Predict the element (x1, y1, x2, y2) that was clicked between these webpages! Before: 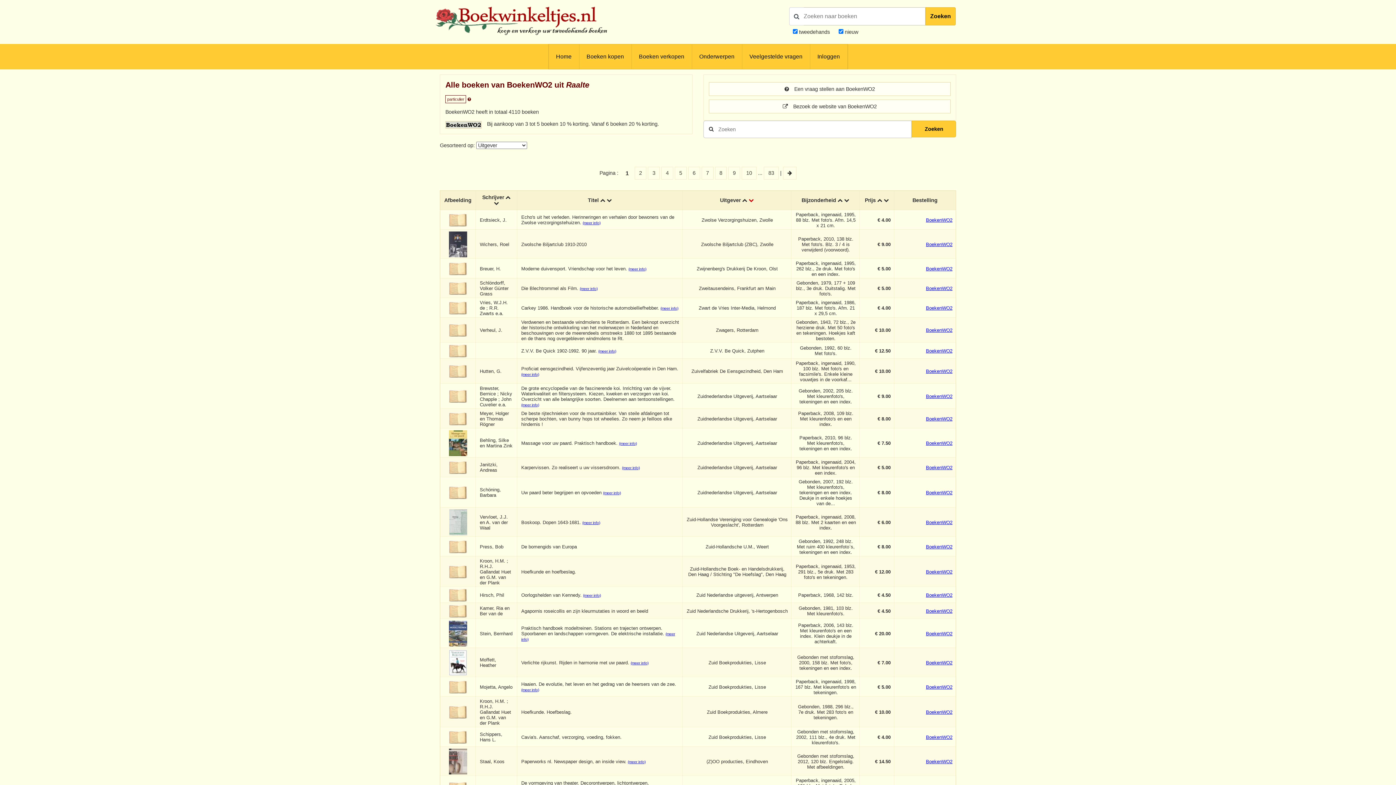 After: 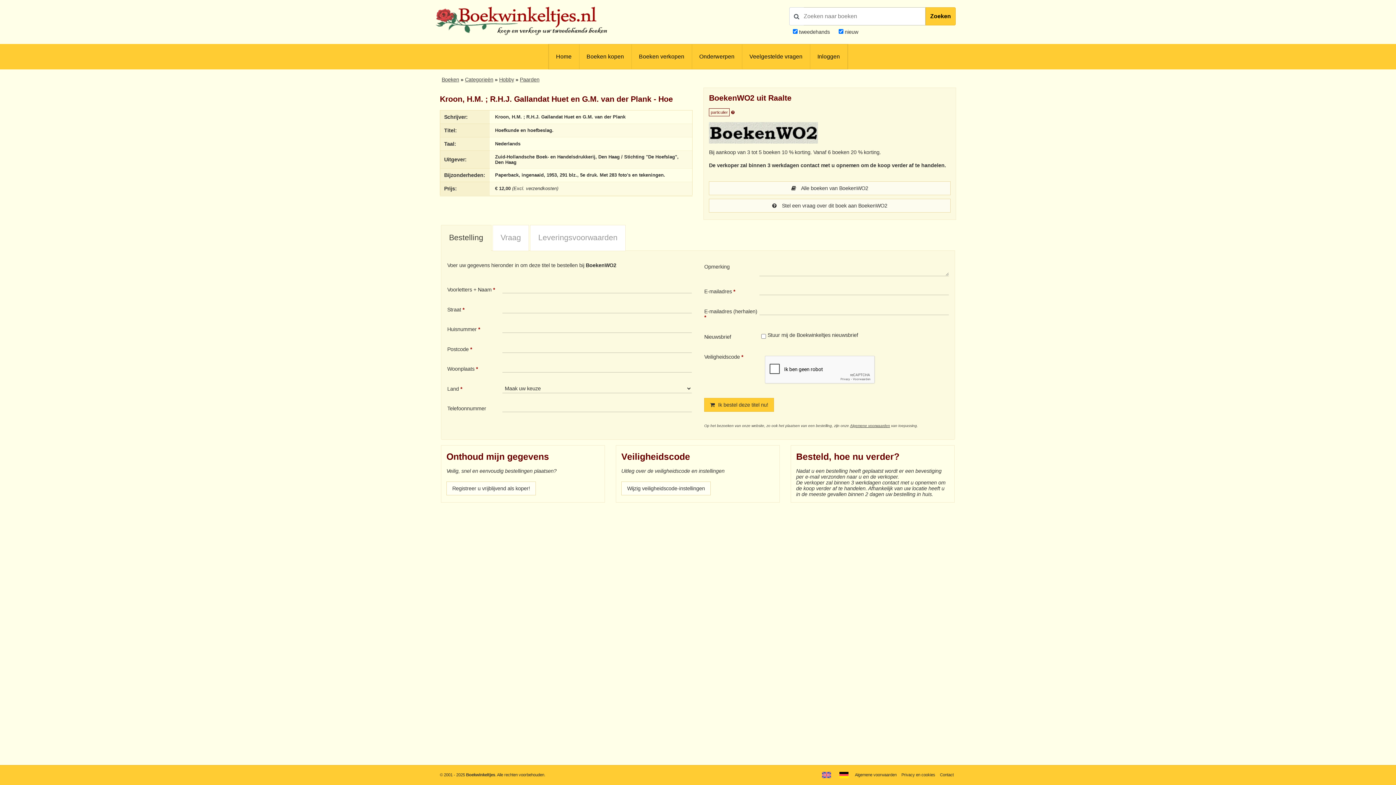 Action: label: BoekenWO2 bbox: (926, 569, 952, 574)